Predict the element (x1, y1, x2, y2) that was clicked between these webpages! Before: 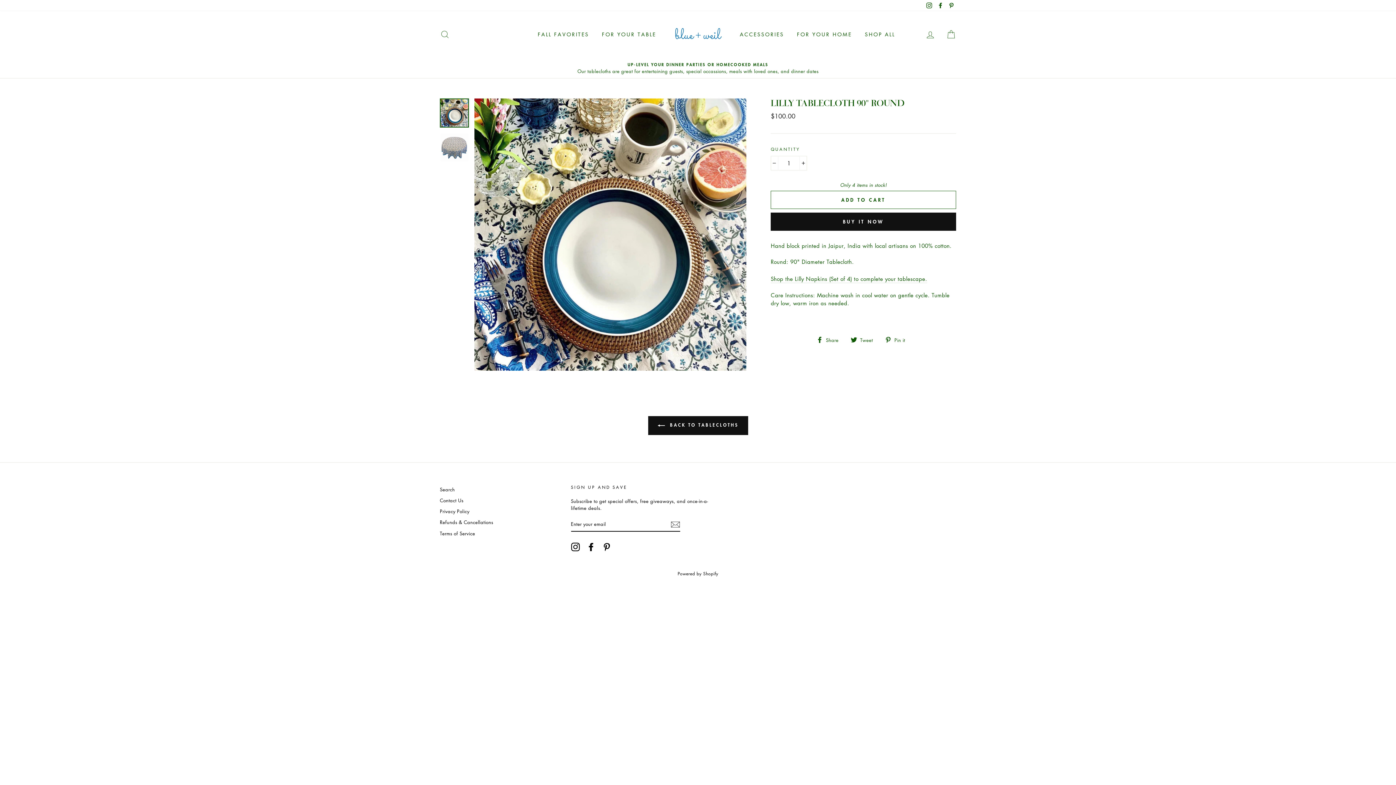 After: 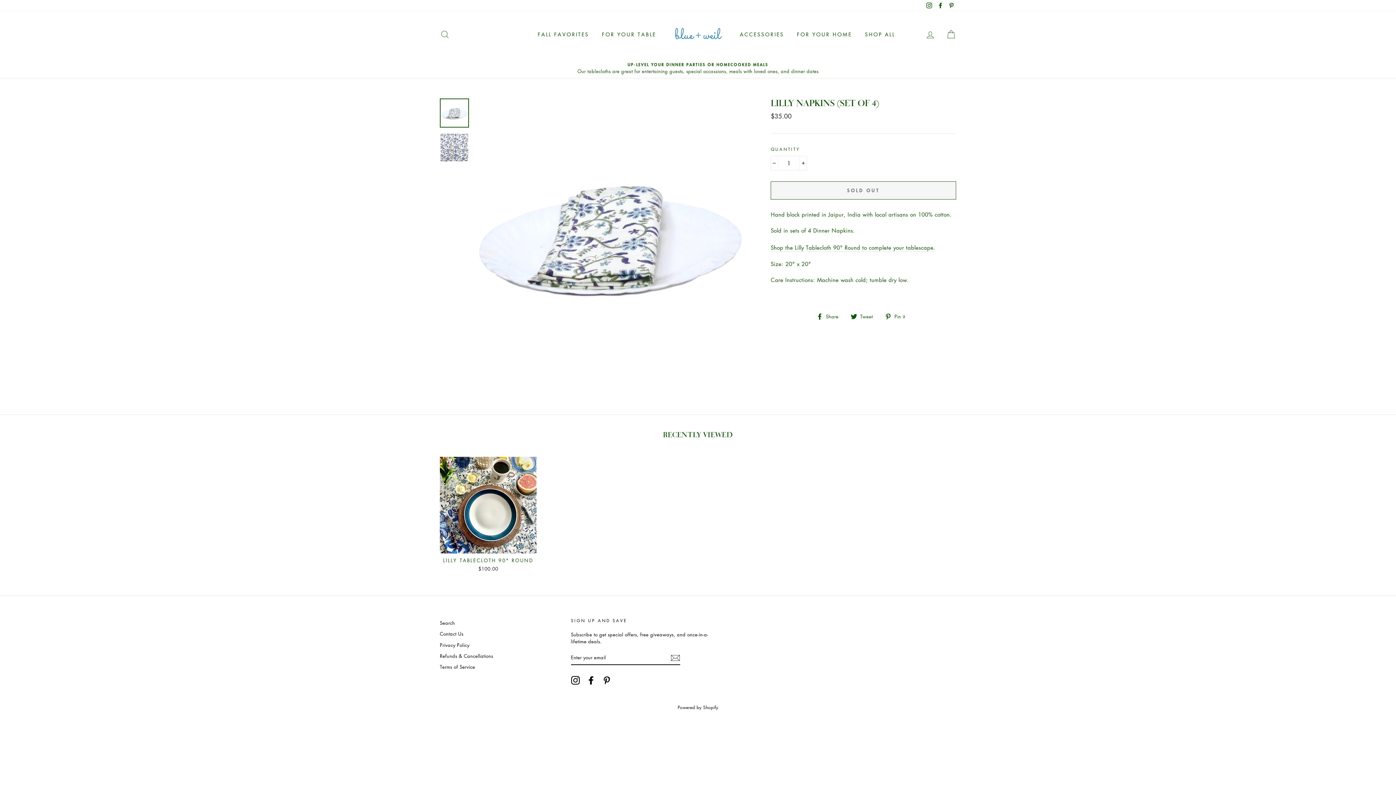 Action: label: Shop the Lilly Napkins (Set of 4) to complete your tablescape. bbox: (770, 275, 927, 283)